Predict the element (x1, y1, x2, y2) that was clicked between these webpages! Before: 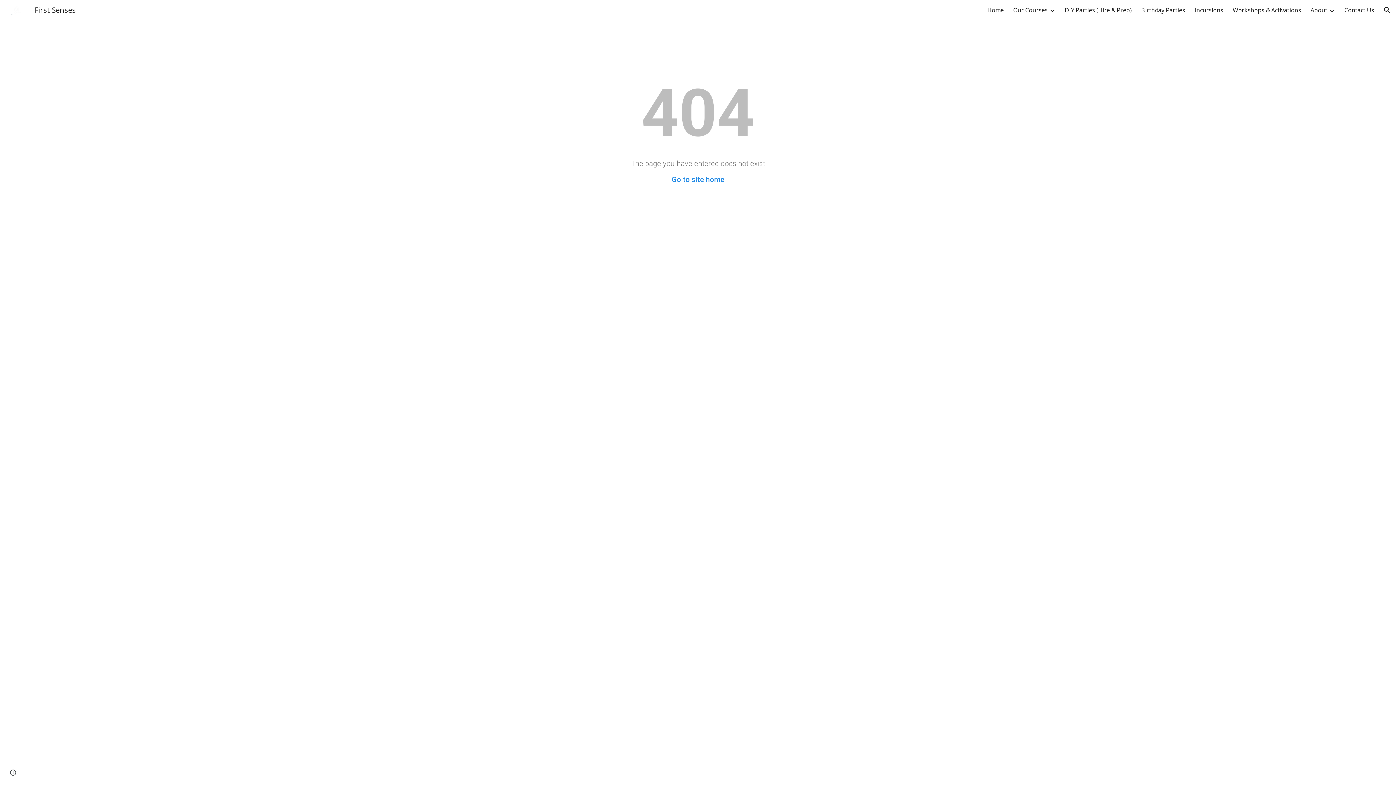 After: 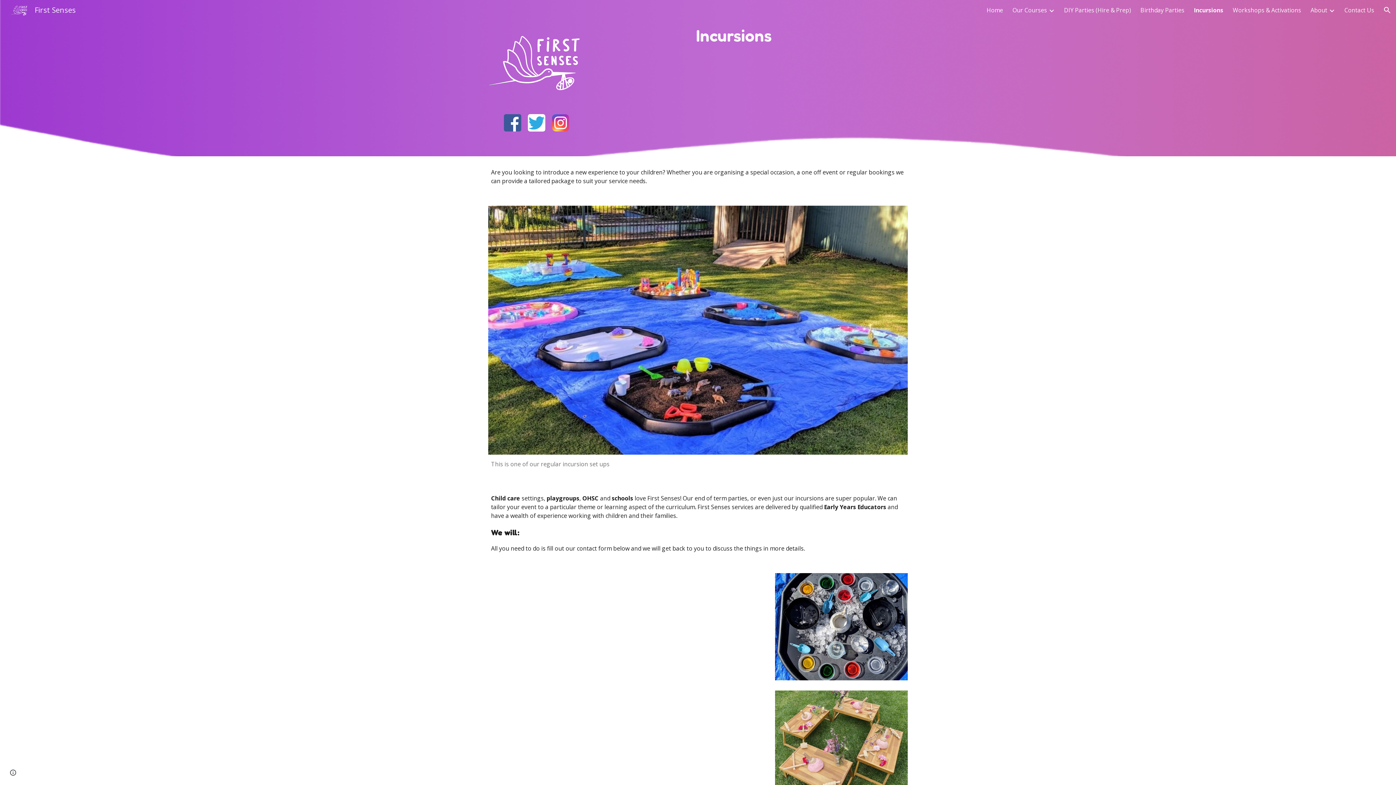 Action: bbox: (1194, 6, 1223, 14) label: Incursions